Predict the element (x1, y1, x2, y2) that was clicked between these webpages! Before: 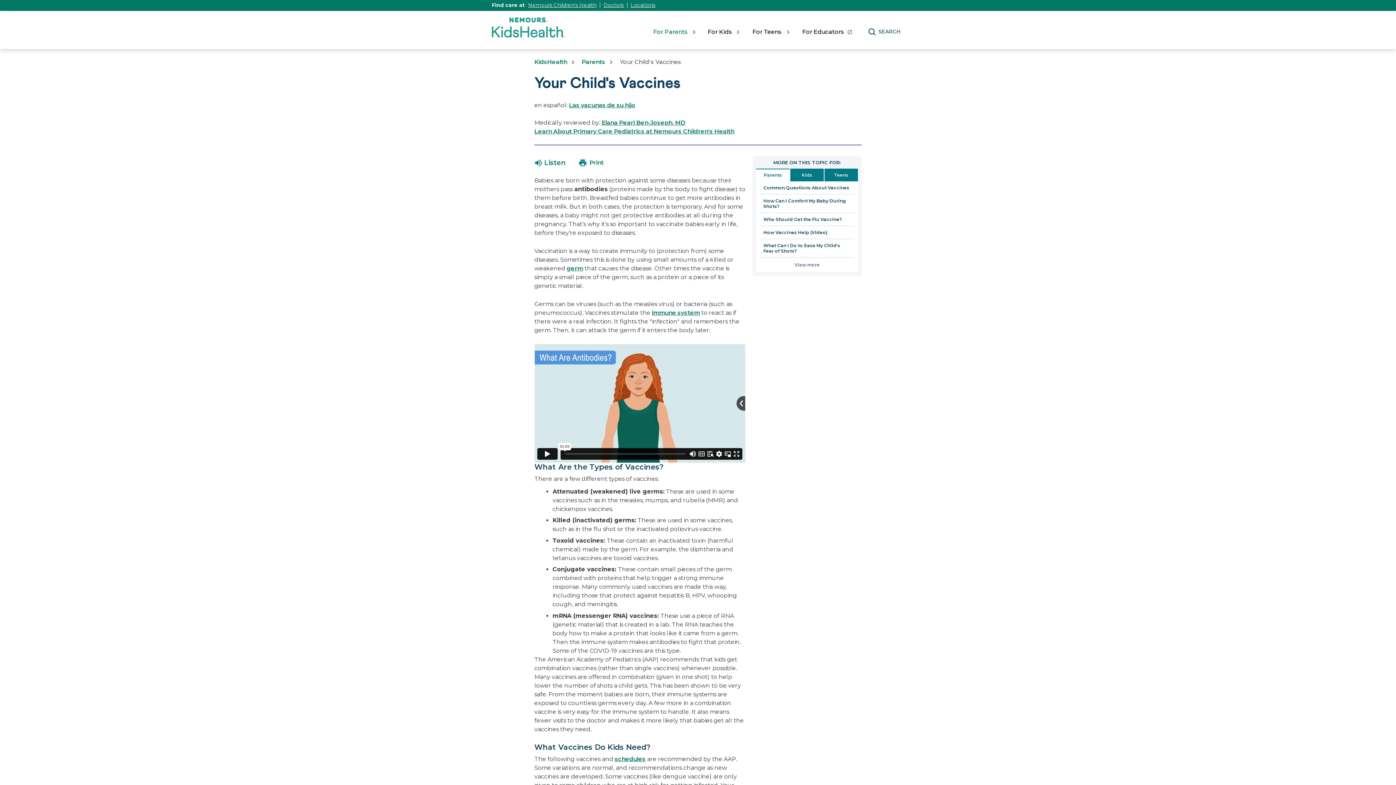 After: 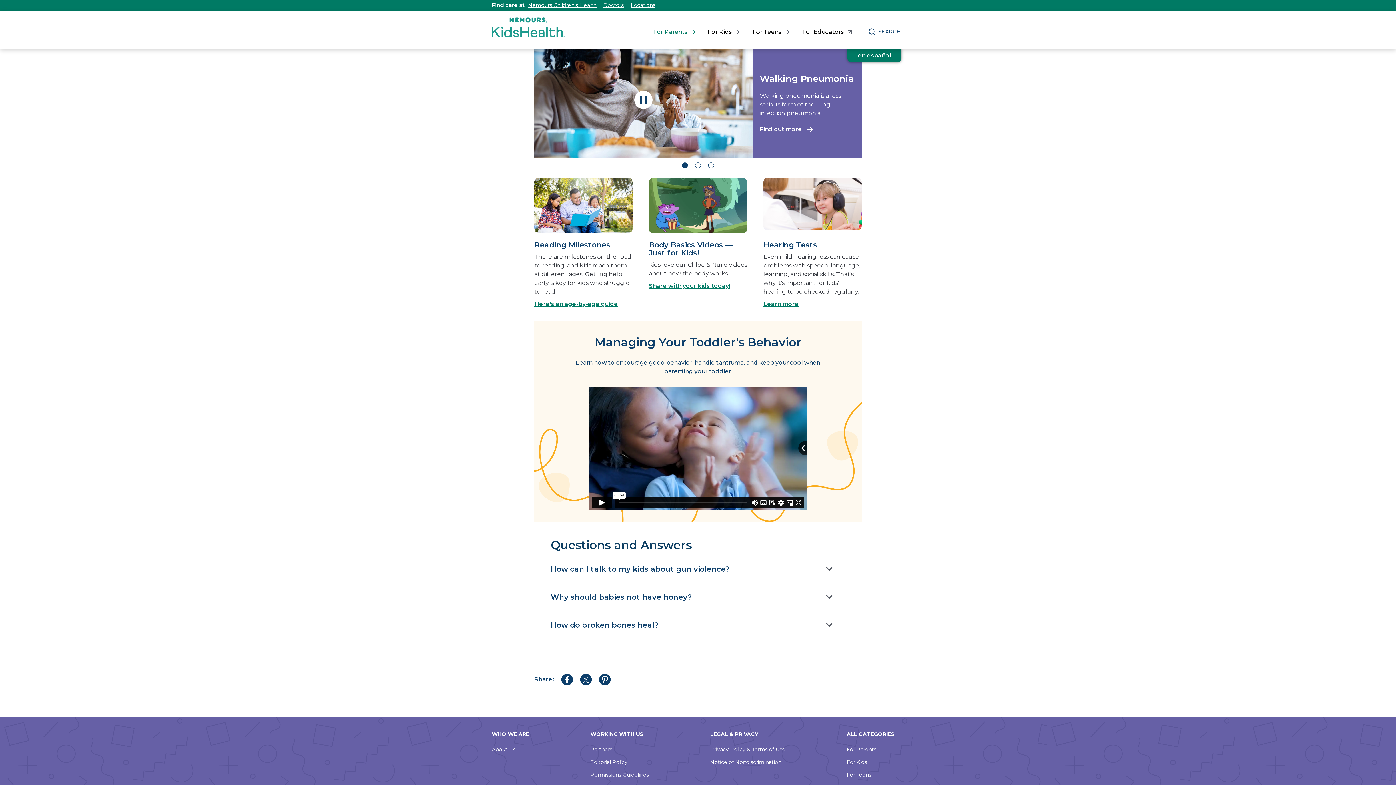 Action: bbox: (581, 58, 605, 65) label: Parents